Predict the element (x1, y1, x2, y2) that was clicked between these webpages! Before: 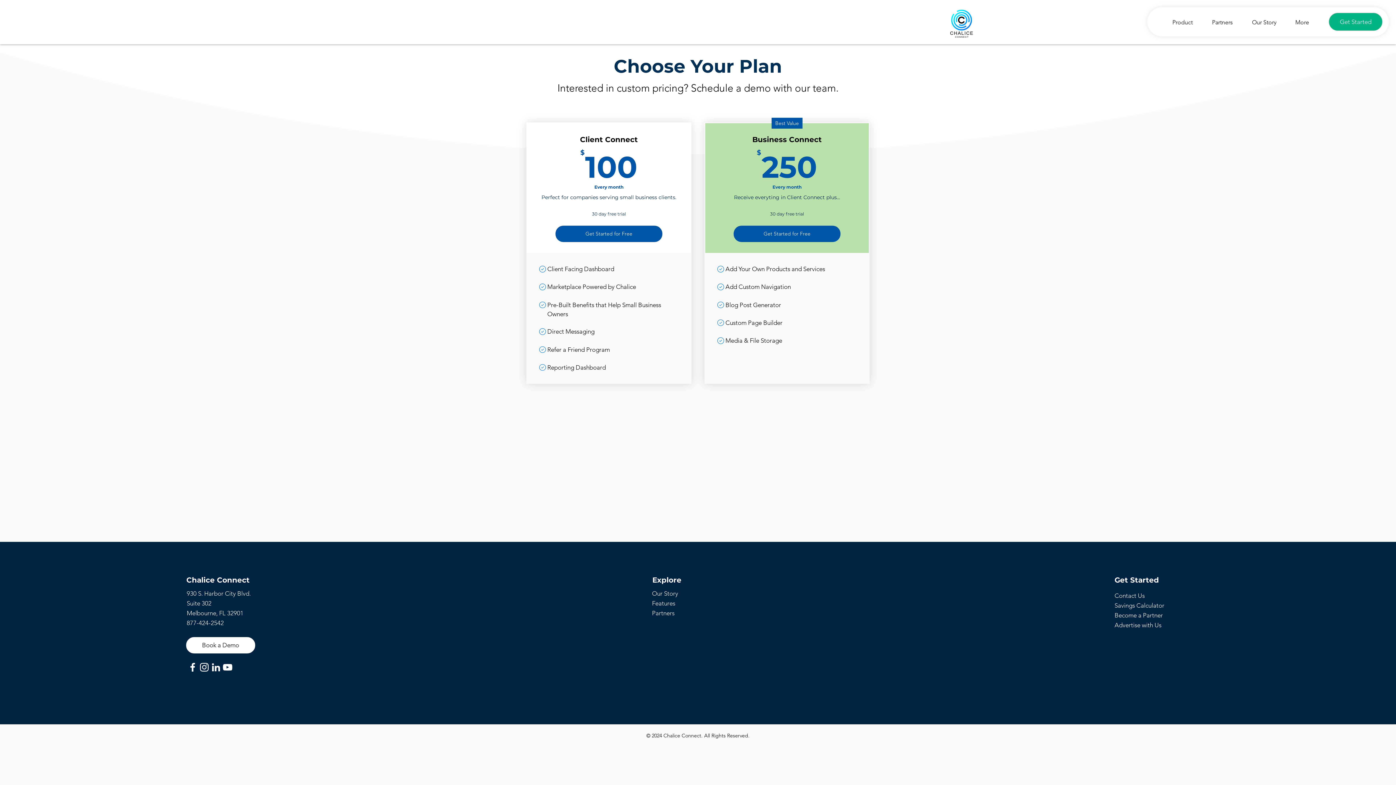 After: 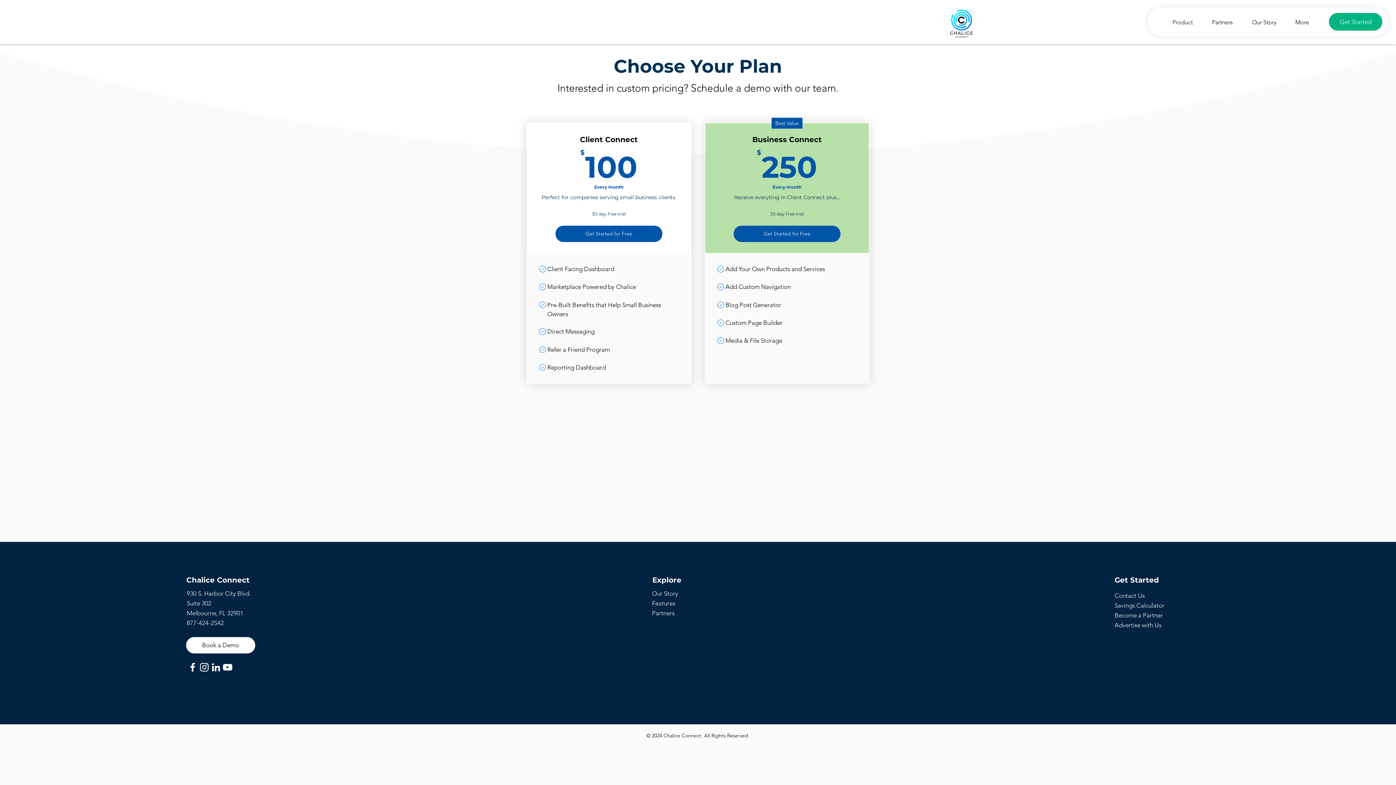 Action: label: Contact Us bbox: (1114, 592, 1145, 599)